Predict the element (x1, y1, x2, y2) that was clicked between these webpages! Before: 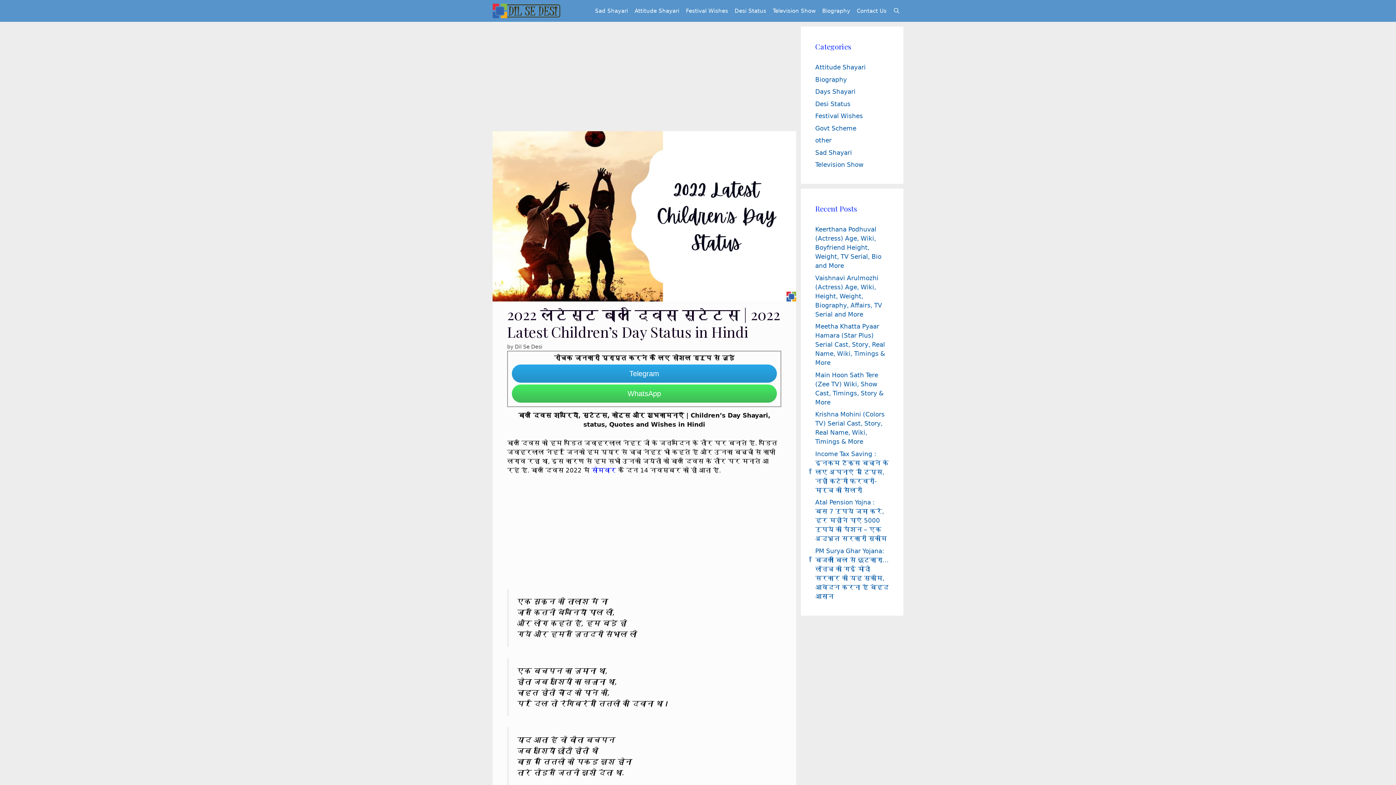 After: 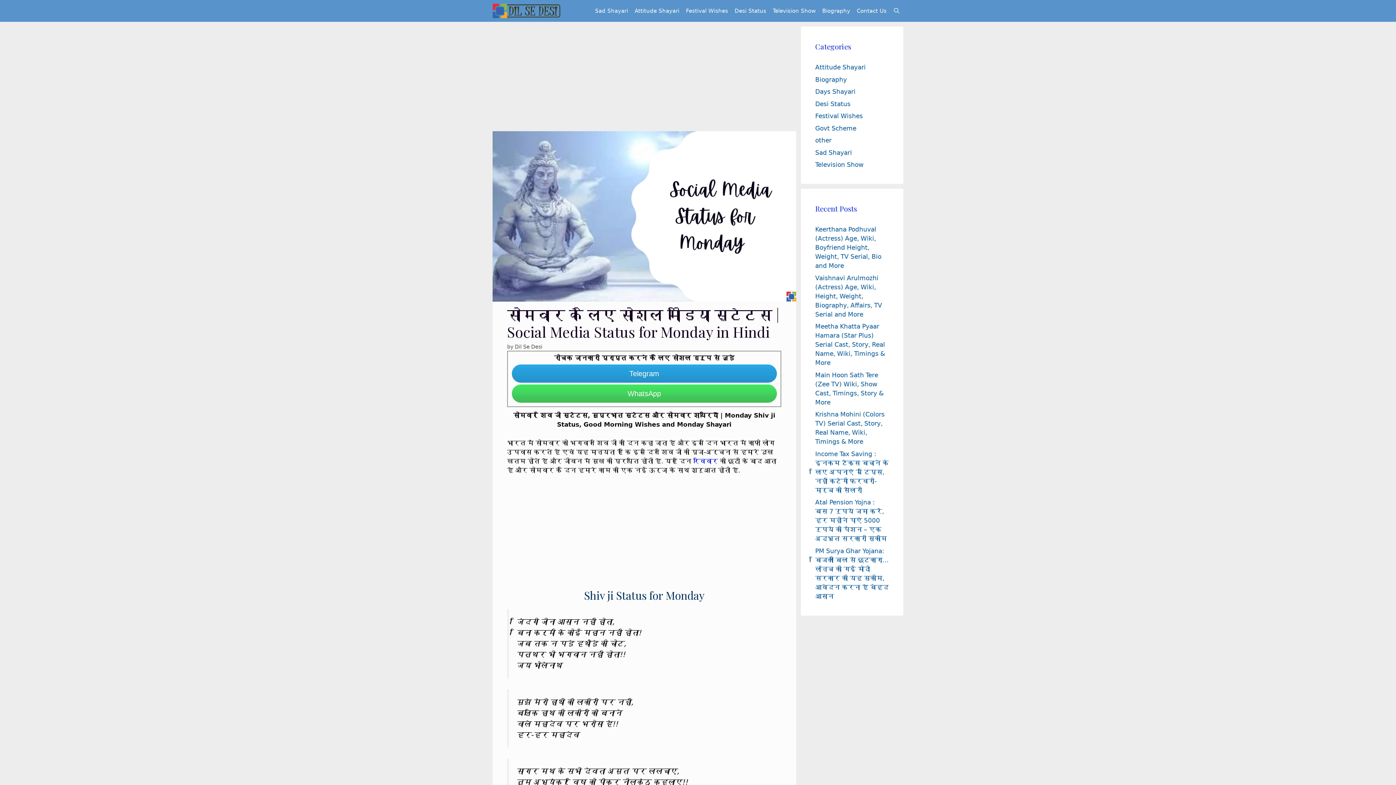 Action: label: सोमवार  bbox: (591, 466, 618, 474)